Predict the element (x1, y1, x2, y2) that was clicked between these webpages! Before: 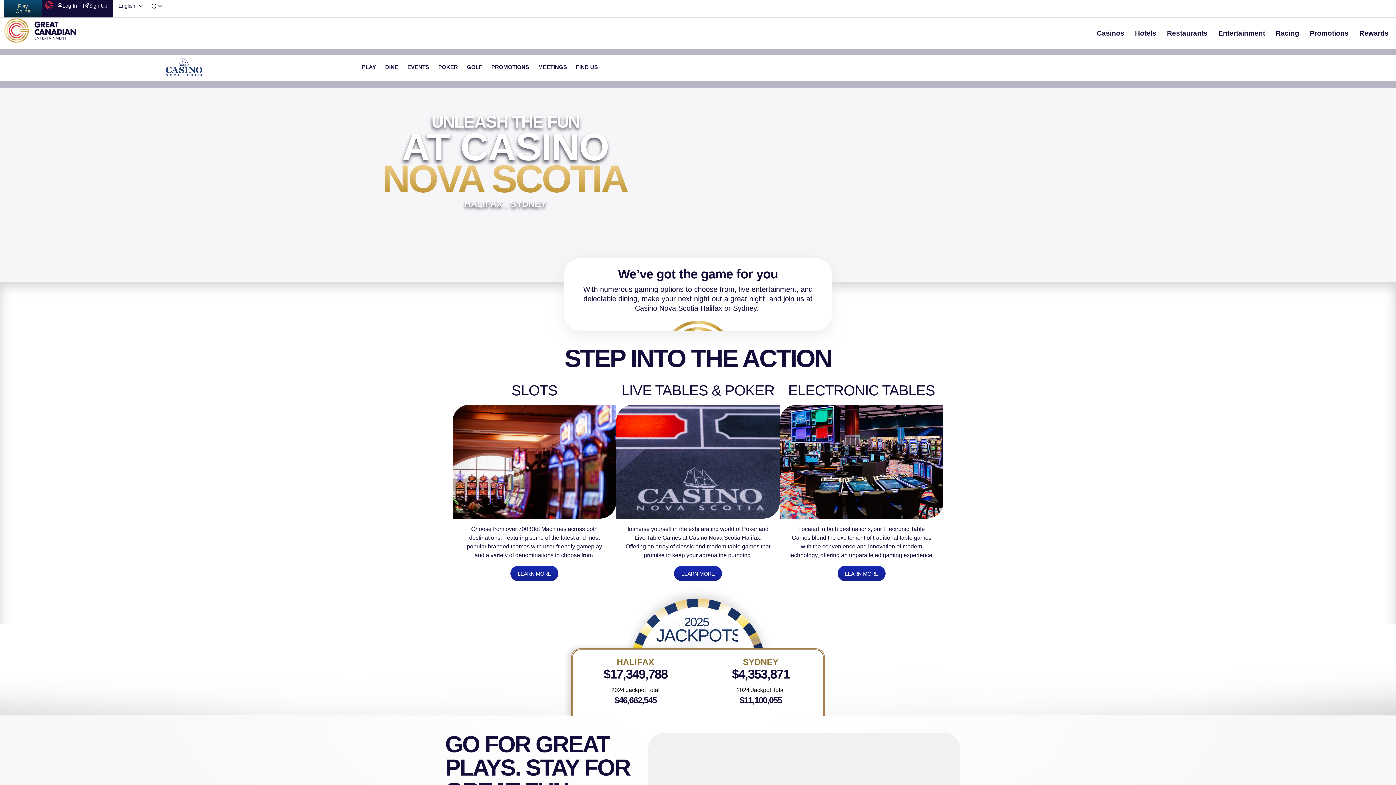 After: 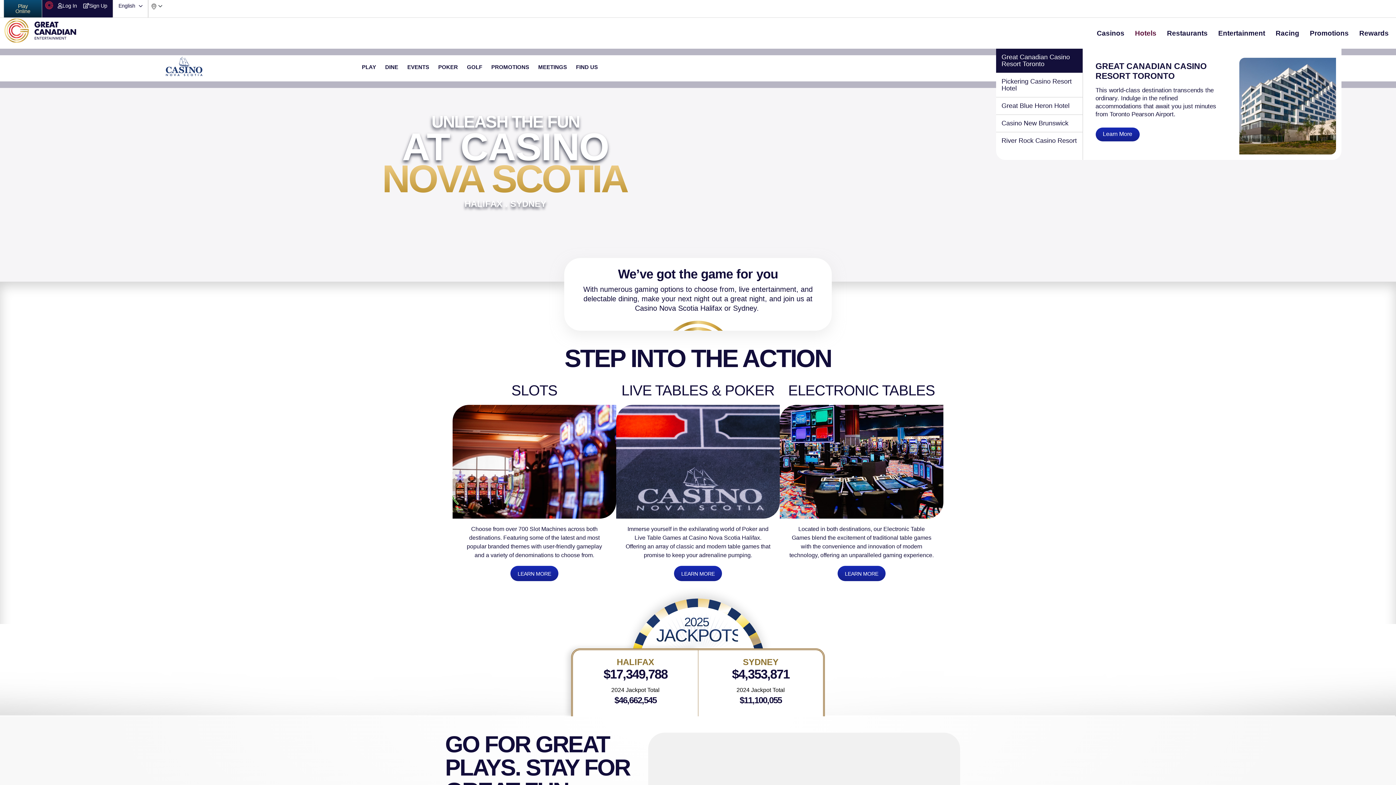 Action: bbox: (1130, 17, 1161, 48) label: Hotels